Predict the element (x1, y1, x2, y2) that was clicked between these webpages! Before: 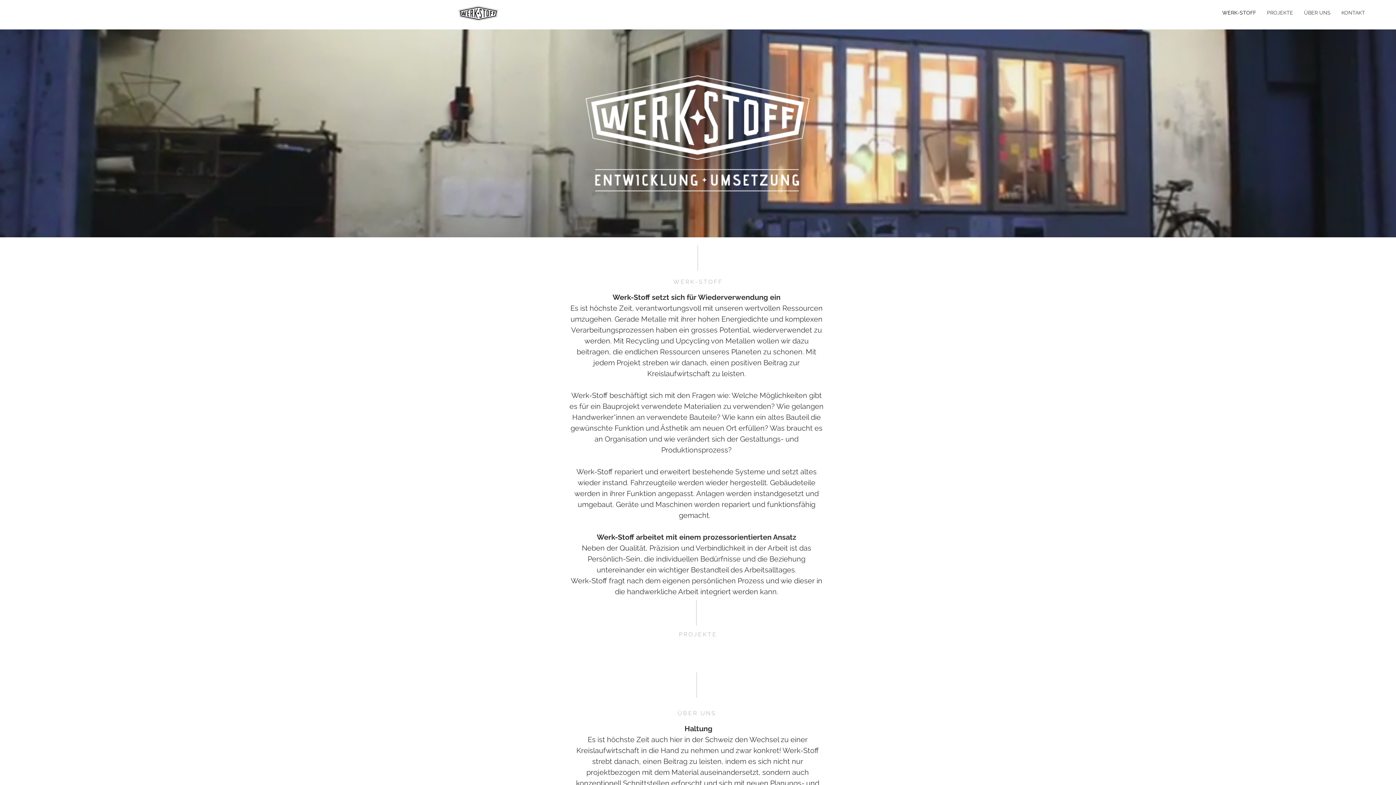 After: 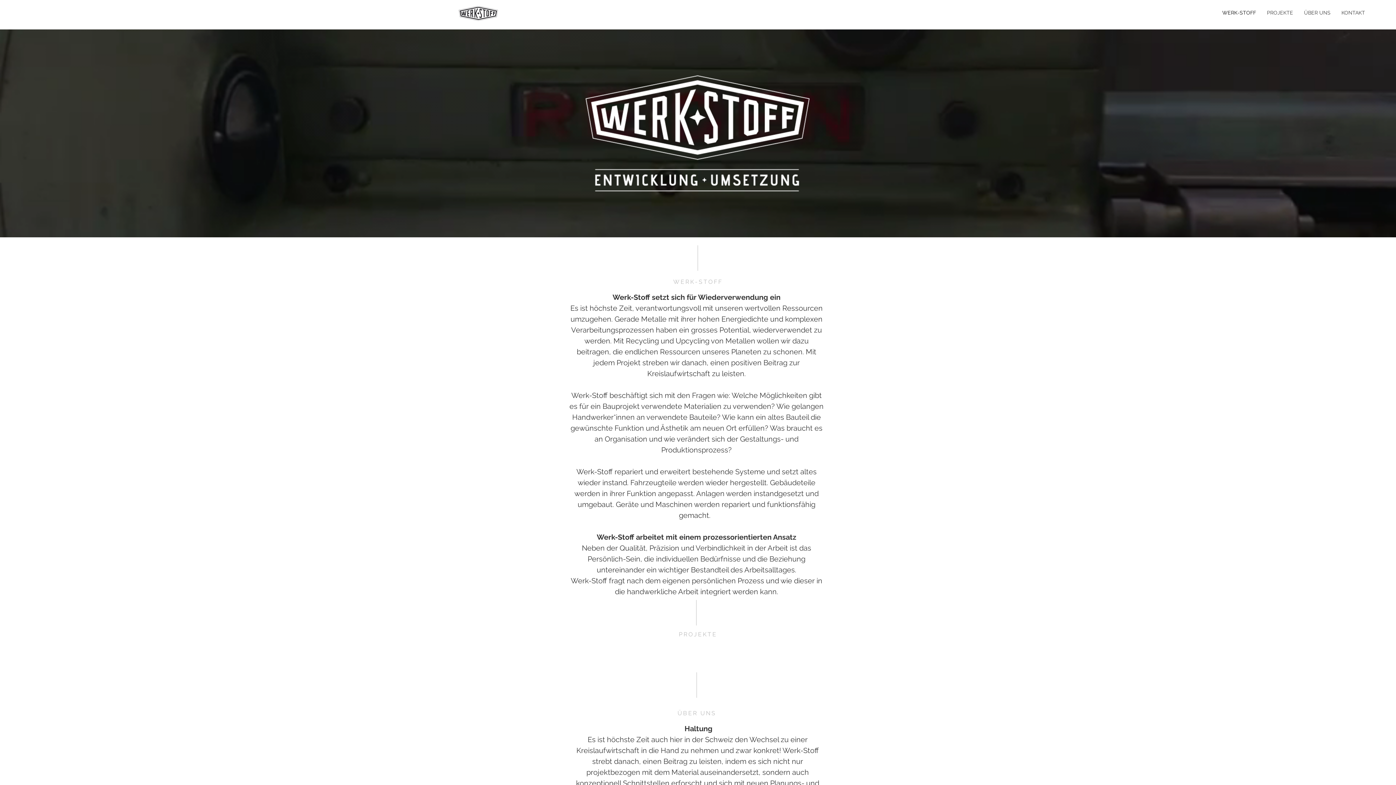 Action: bbox: (1261, 3, 1298, 21) label: PROJEKTE